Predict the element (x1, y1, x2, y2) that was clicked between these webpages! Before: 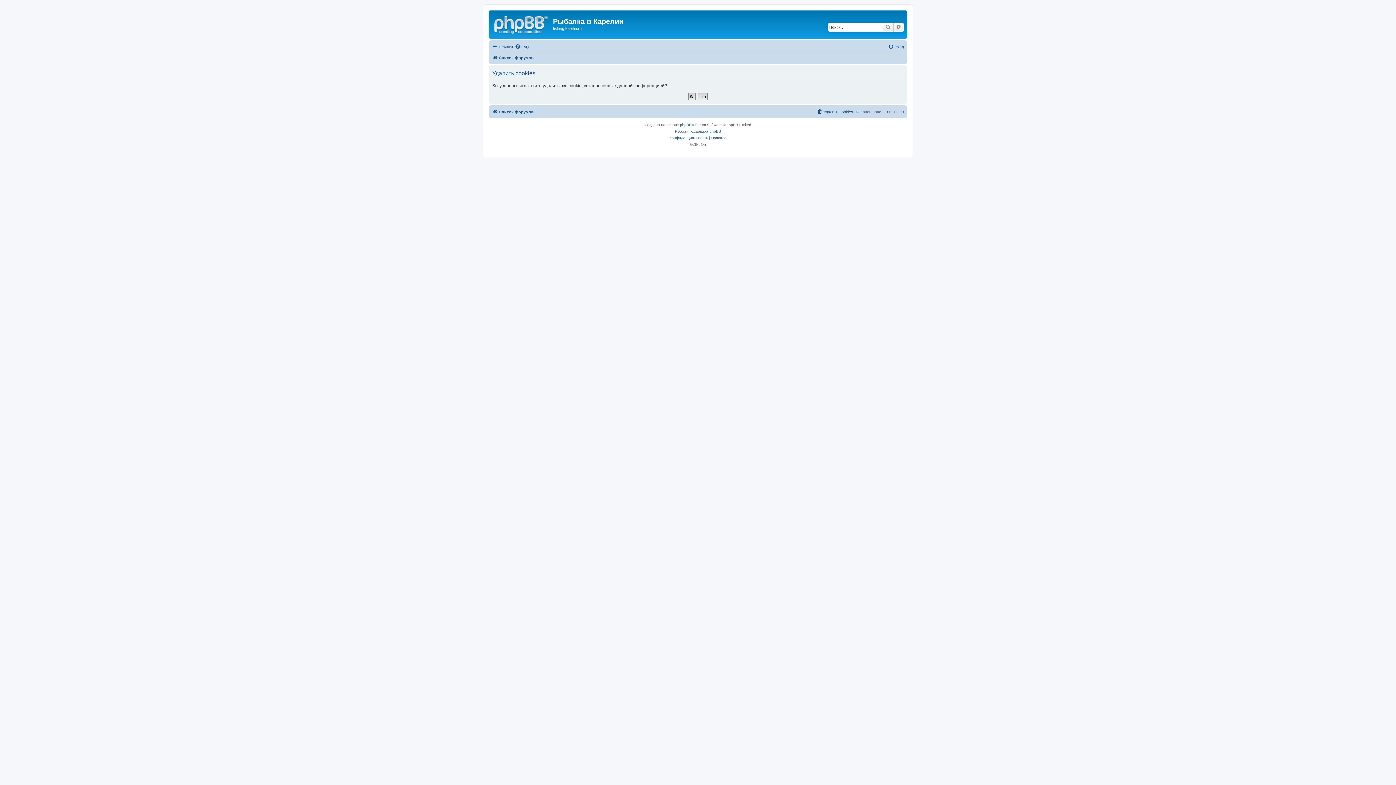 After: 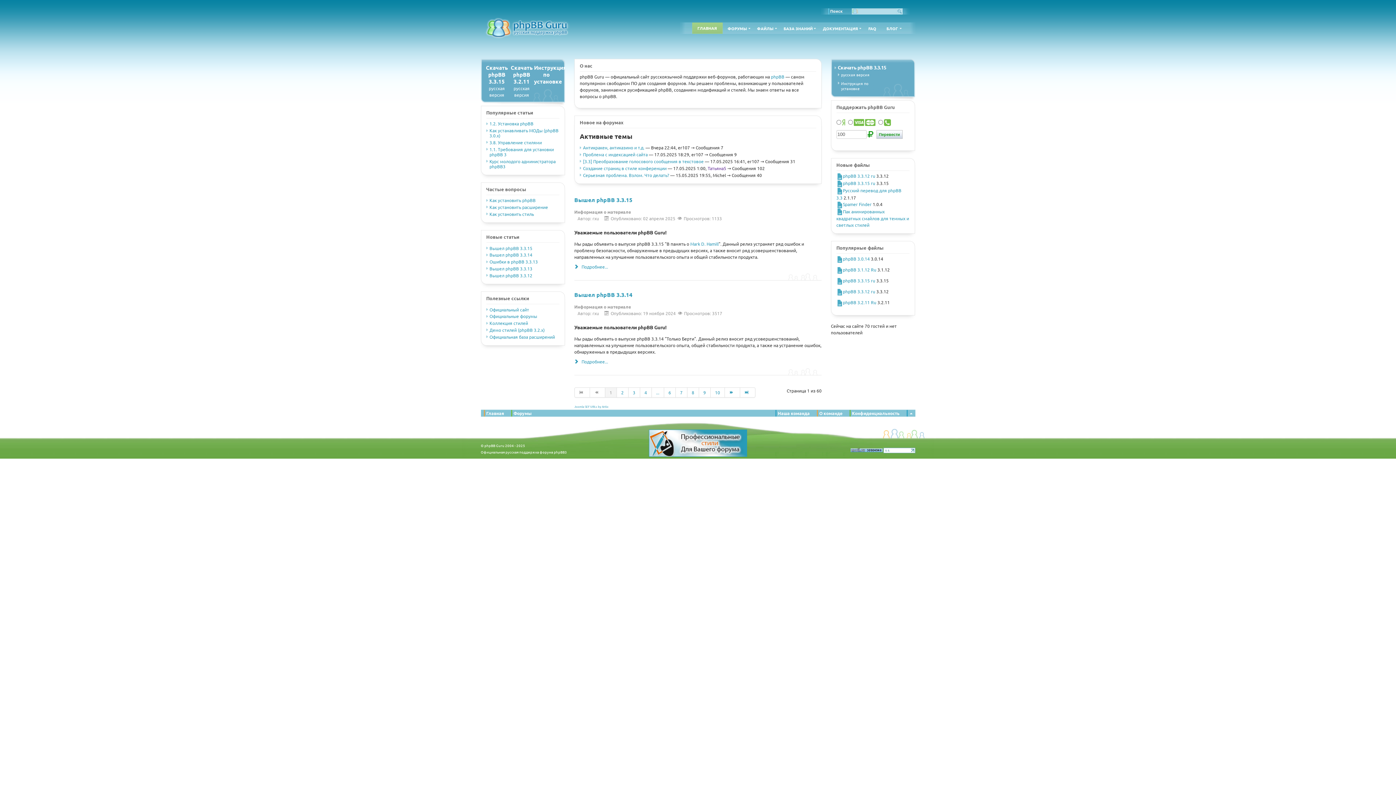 Action: label: Русская поддержка phpBB bbox: (675, 128, 721, 134)